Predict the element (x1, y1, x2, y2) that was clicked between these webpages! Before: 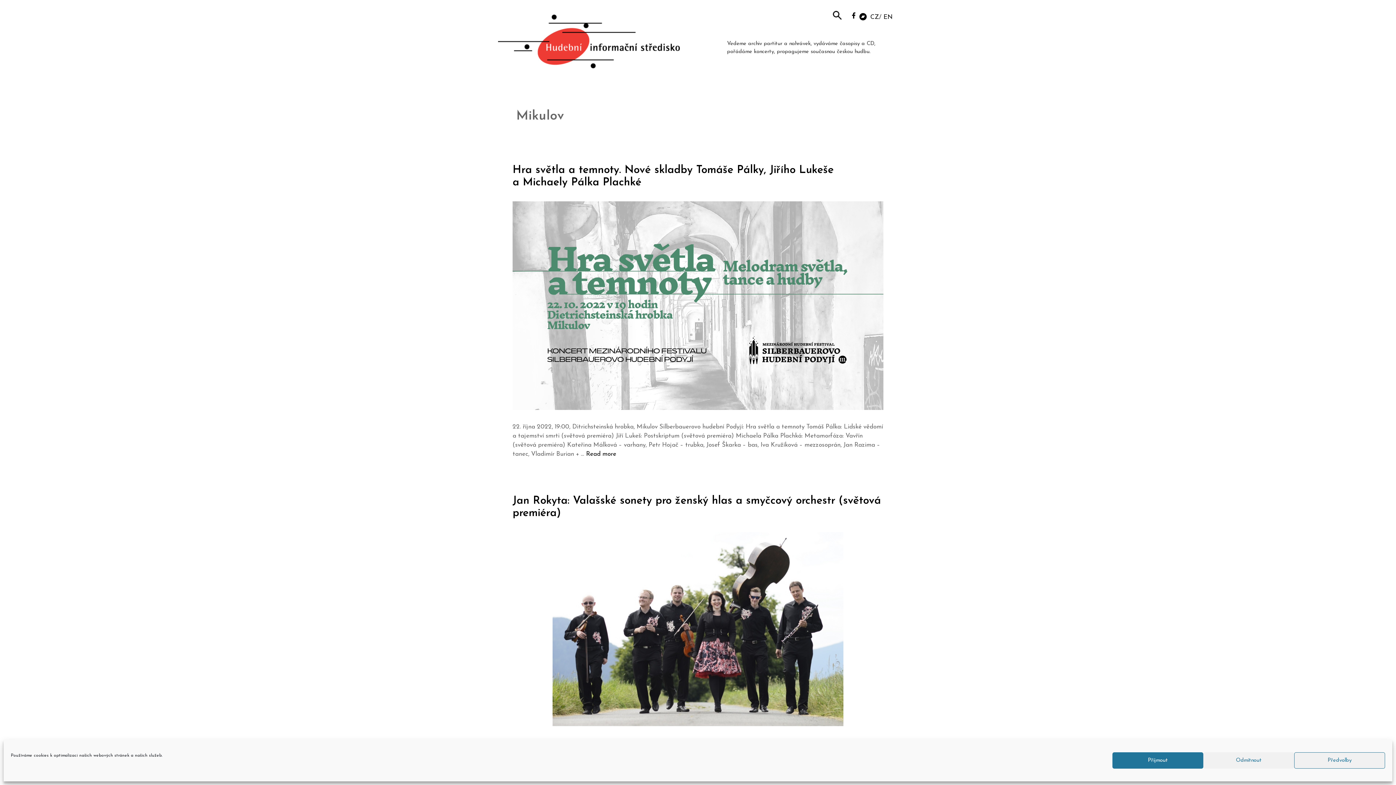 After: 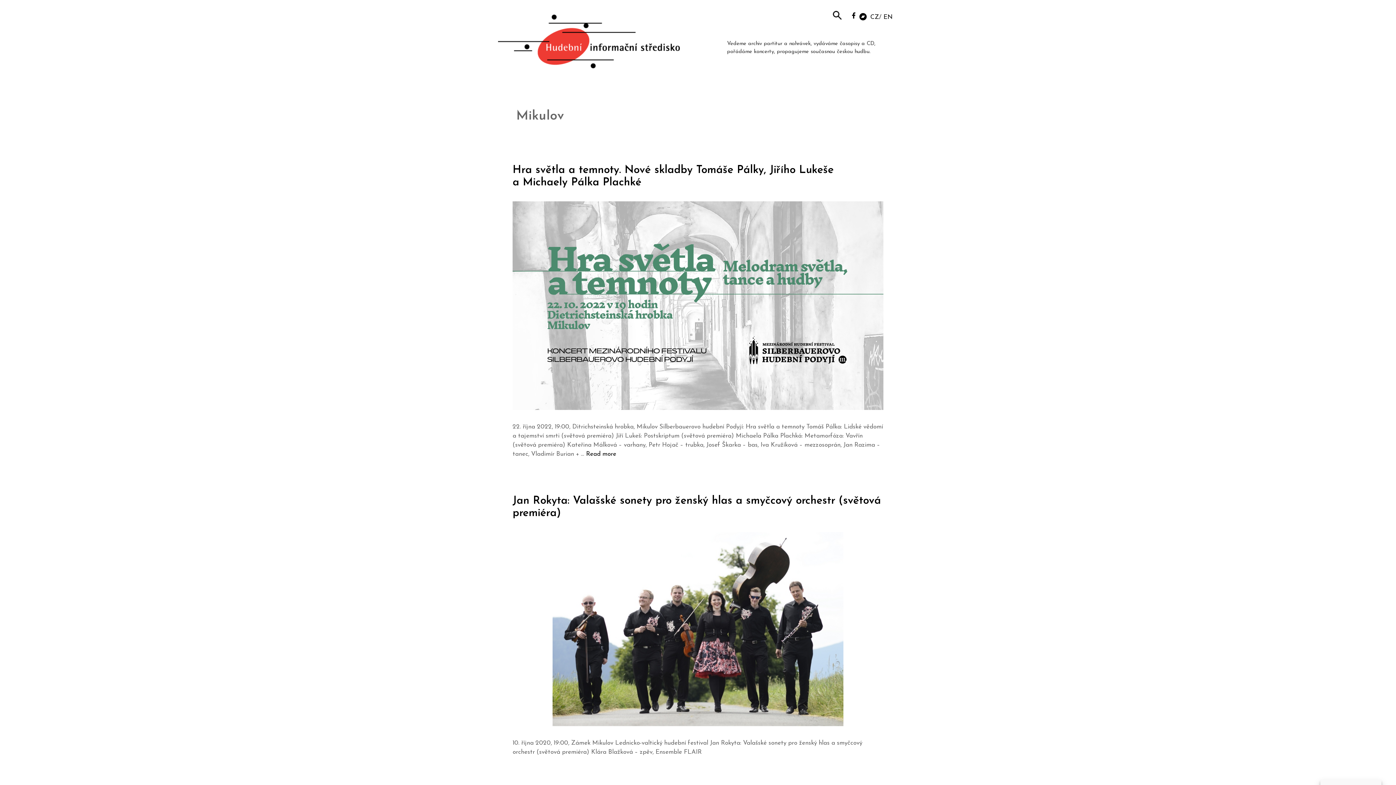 Action: bbox: (1203, 752, 1294, 769) label: Odmítnout